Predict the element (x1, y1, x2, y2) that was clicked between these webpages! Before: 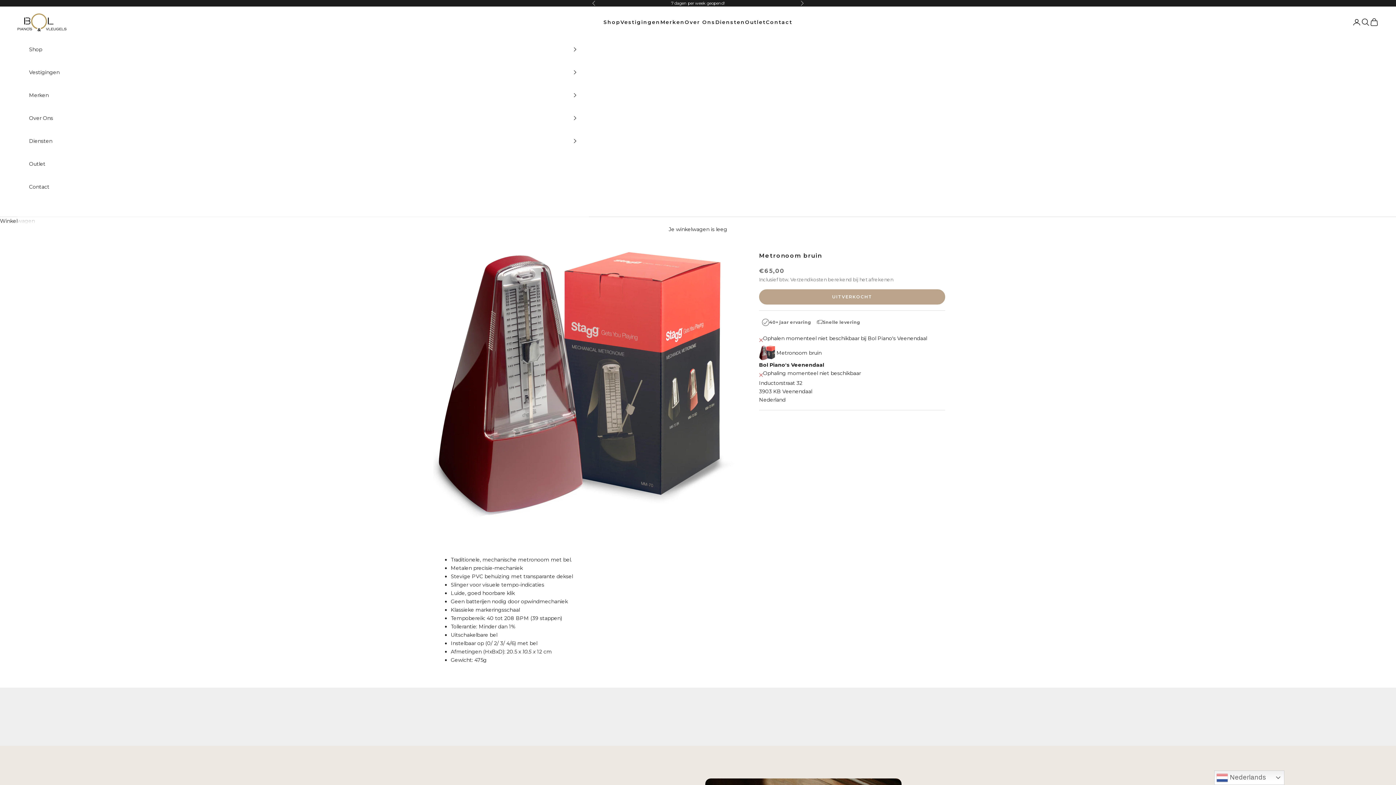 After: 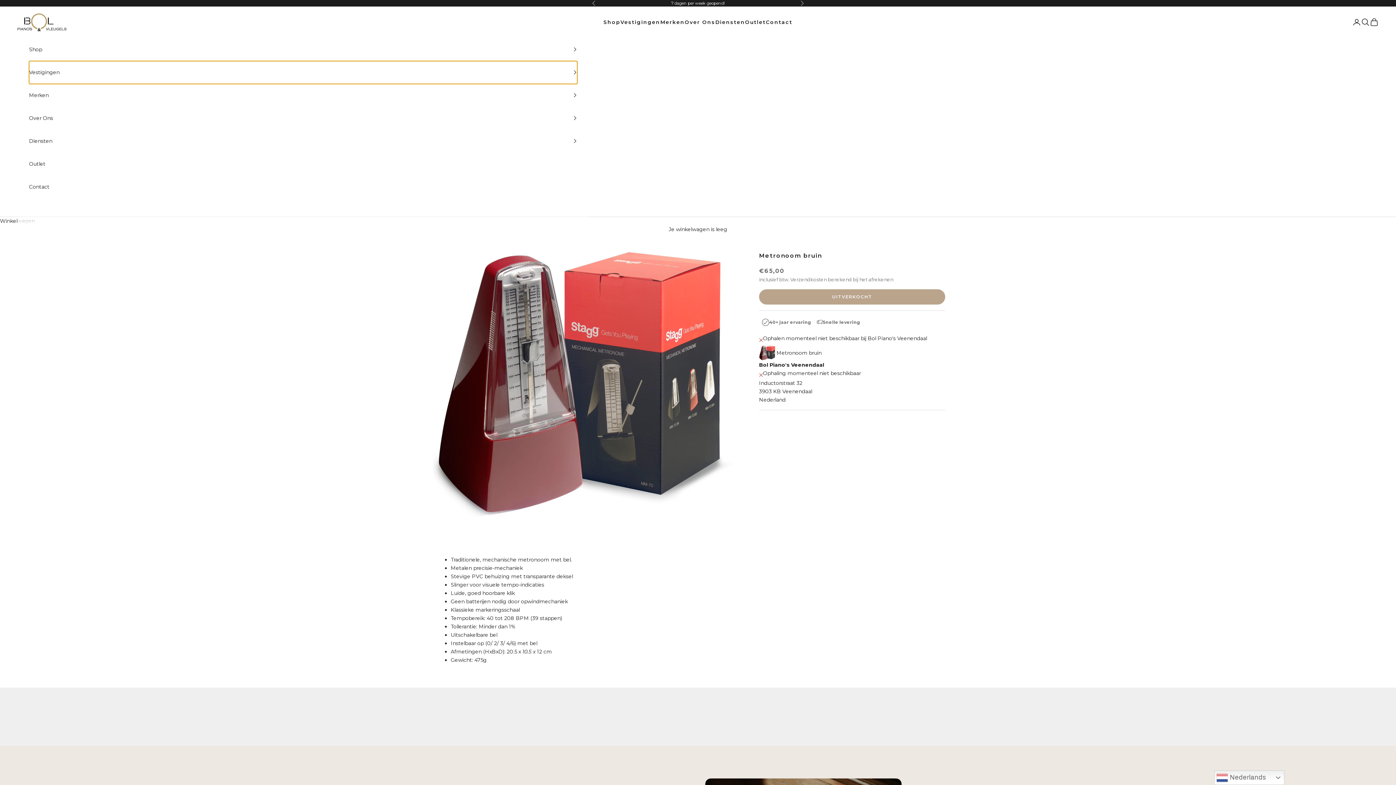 Action: label: Vestigingen bbox: (29, 61, 577, 83)